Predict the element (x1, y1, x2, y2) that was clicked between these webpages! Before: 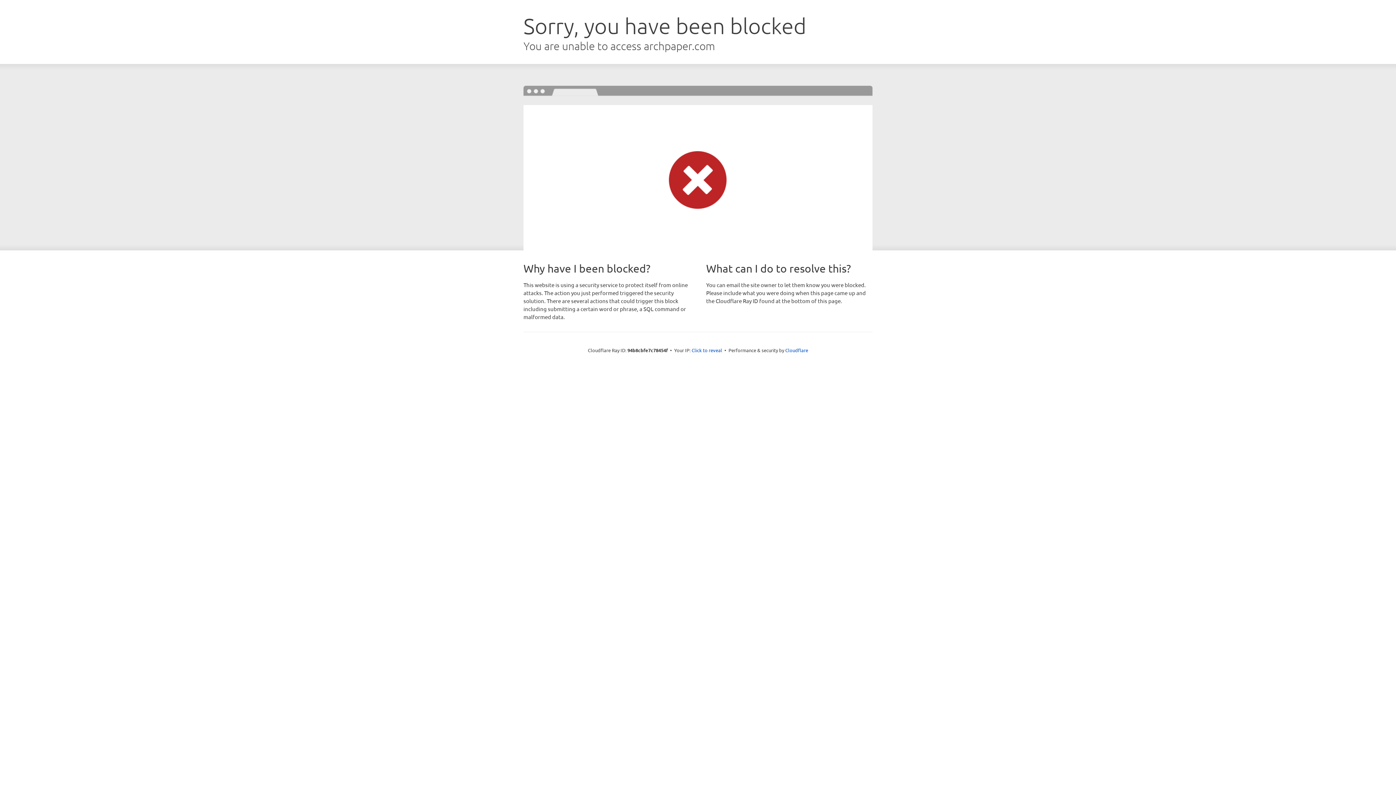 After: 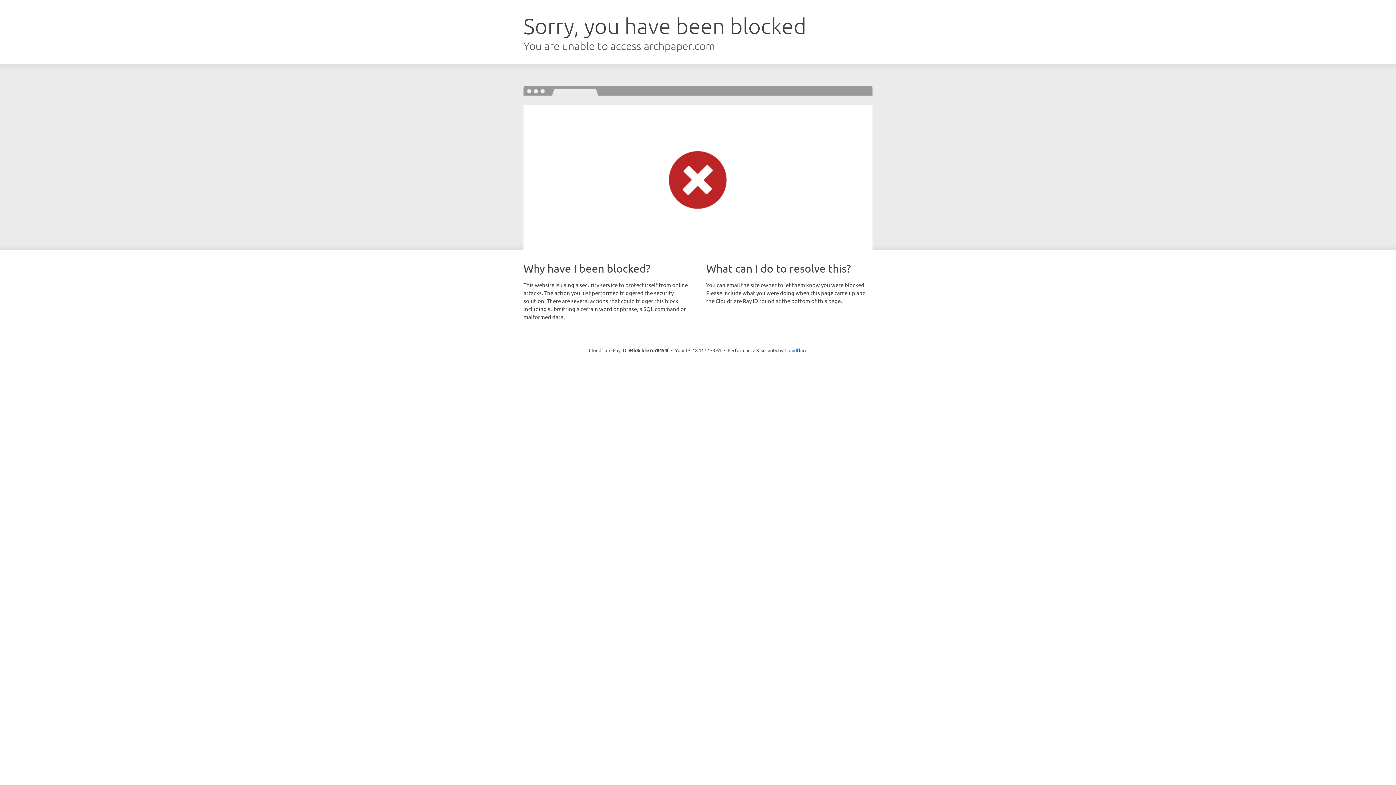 Action: label: Click to reveal bbox: (691, 346, 722, 353)